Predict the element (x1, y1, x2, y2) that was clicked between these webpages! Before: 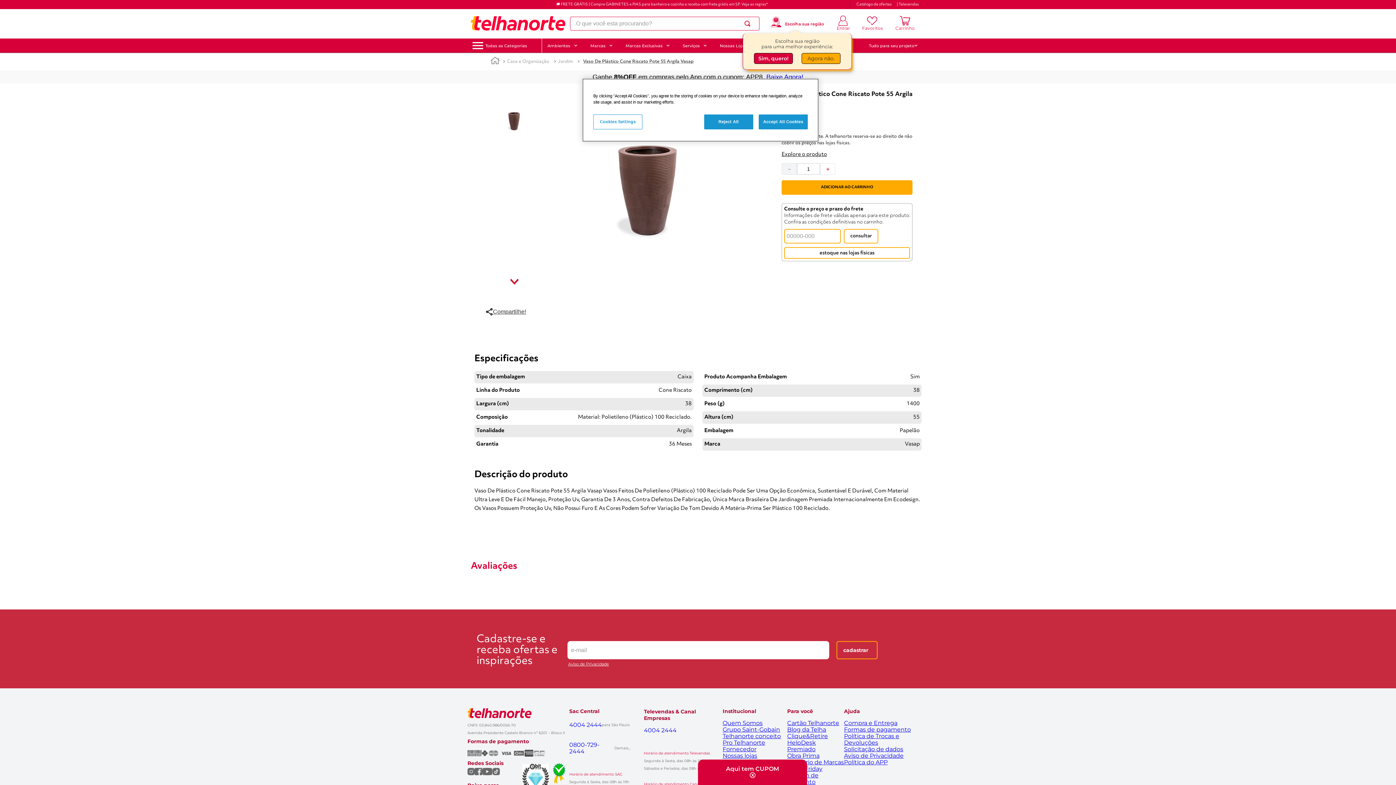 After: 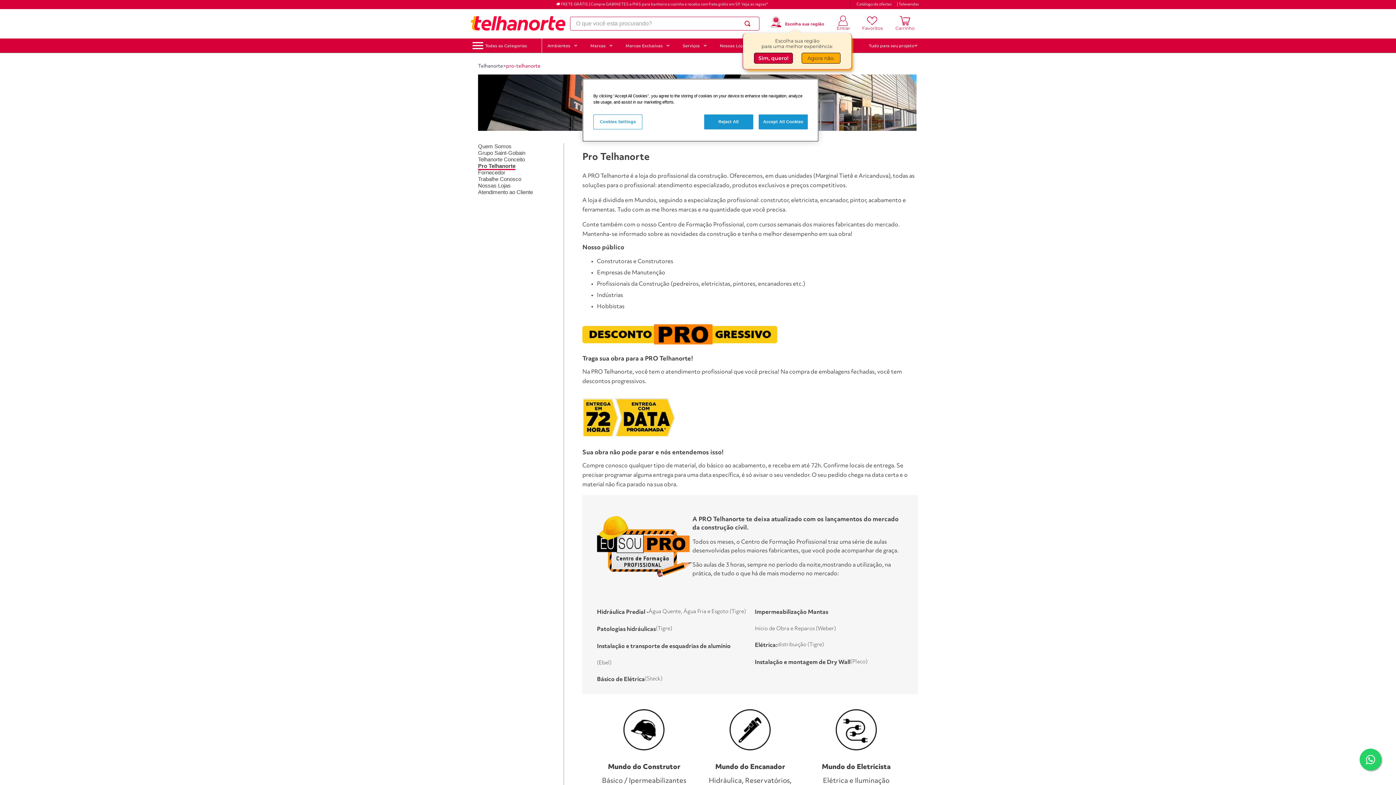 Action: label: Pro Telhanorte bbox: (722, 739, 787, 746)